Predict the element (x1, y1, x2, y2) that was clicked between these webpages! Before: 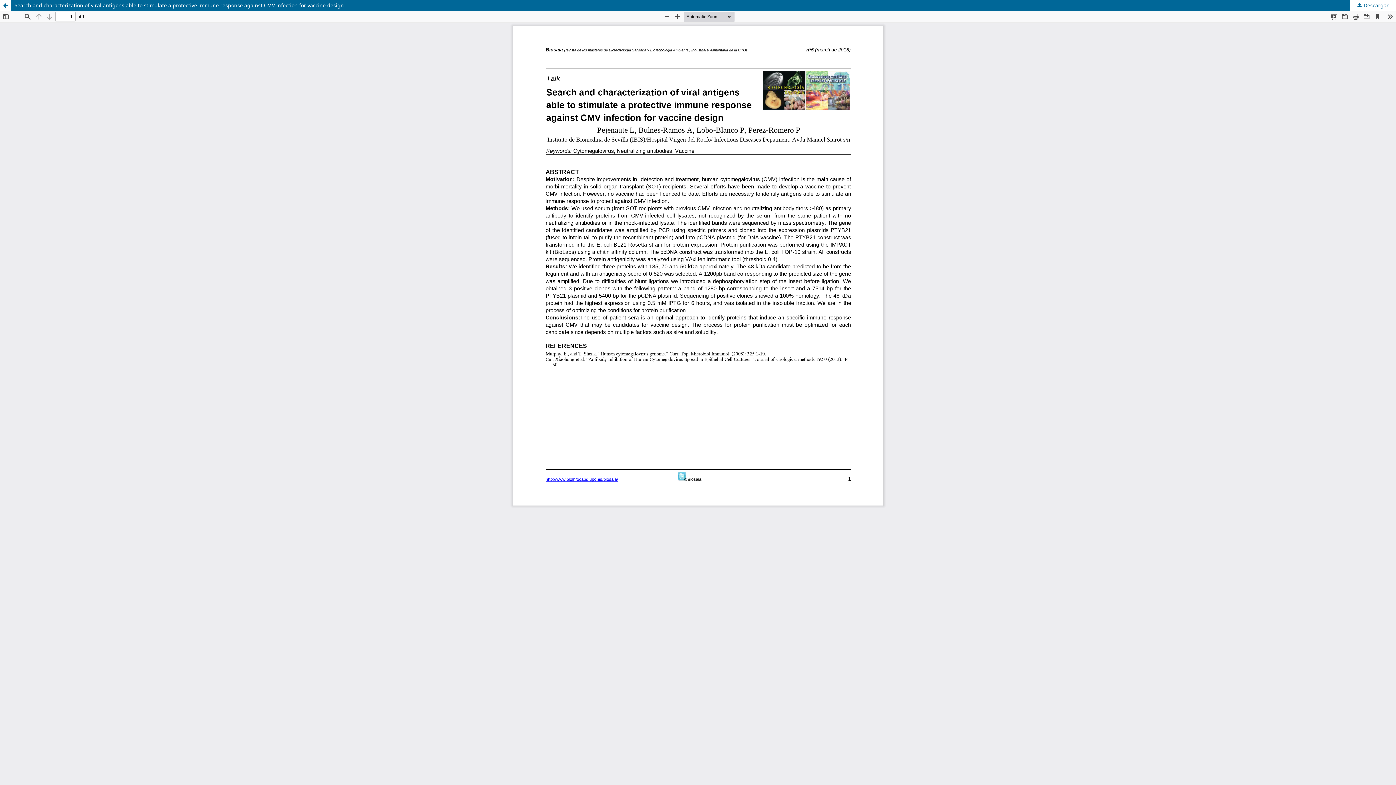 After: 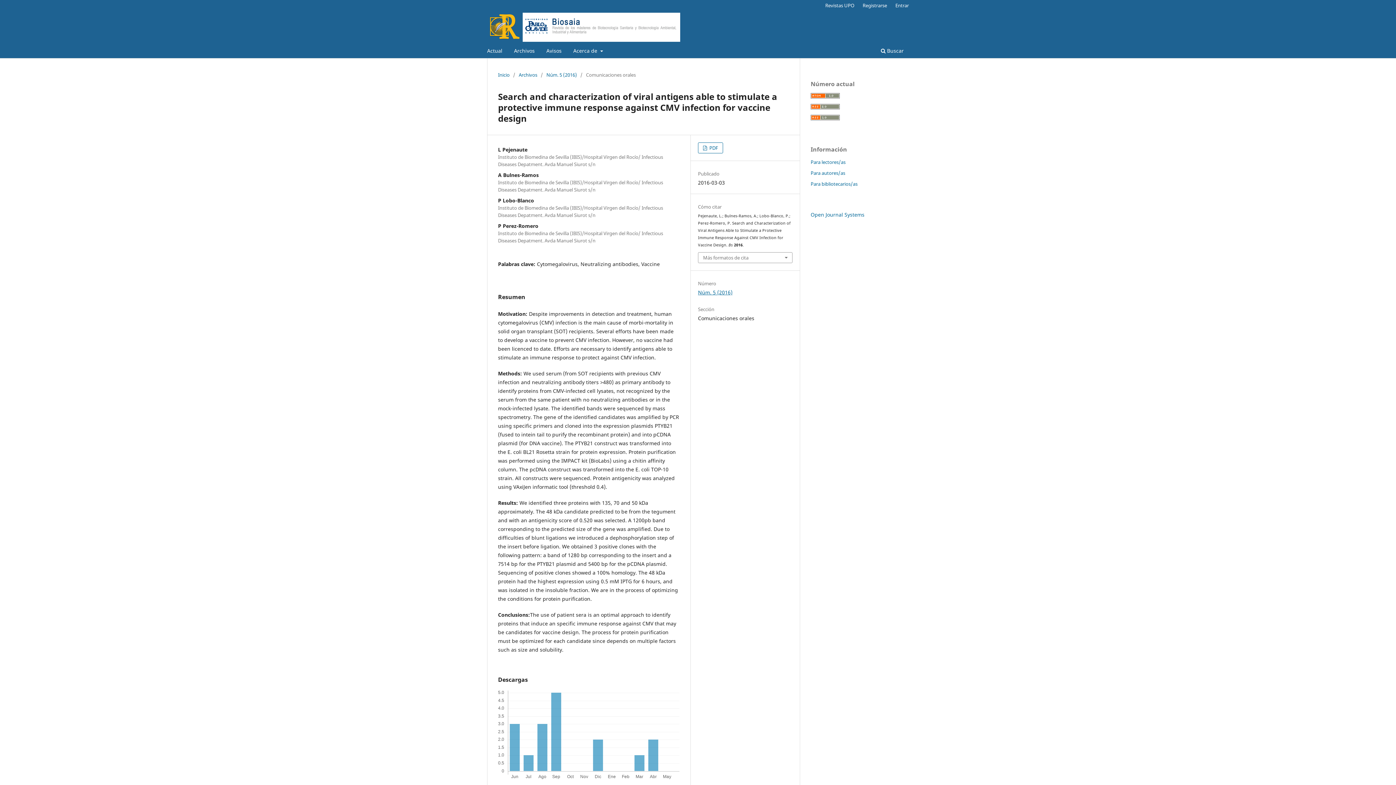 Action: label: Search and characterization of viral antigens able to stimulate a protective immune response against CMV infection for vaccine design bbox: (0, 0, 1396, 10)